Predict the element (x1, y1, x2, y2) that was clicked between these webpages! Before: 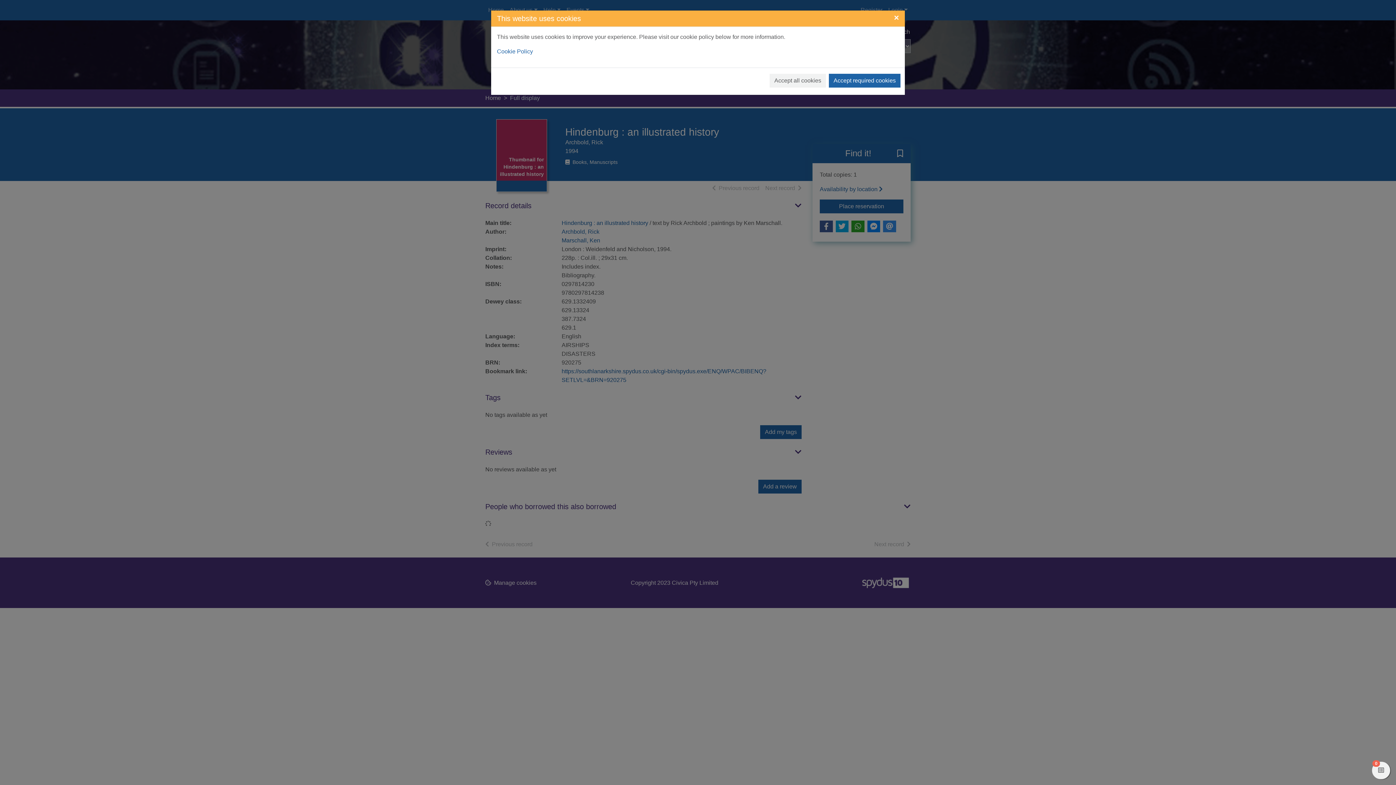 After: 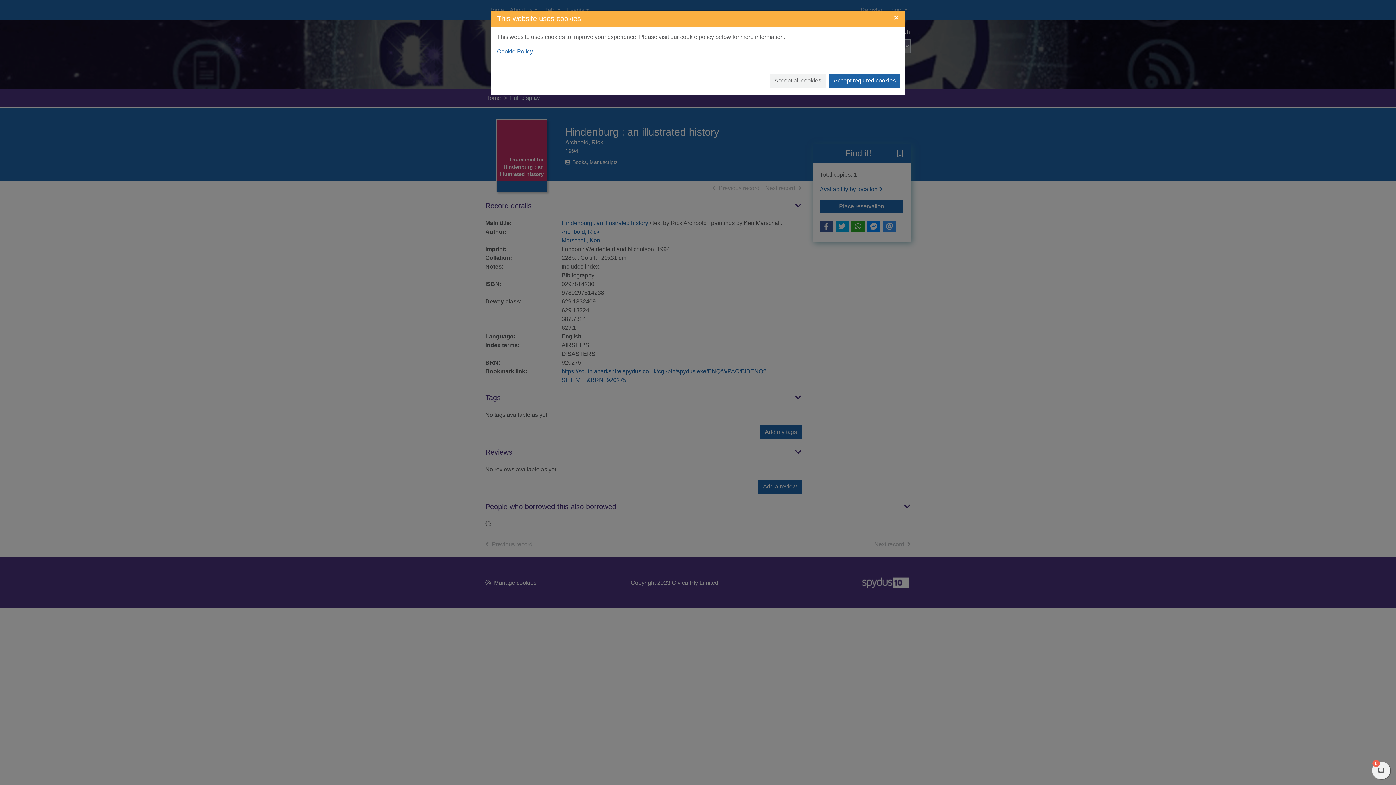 Action: label: Cookie Policy bbox: (497, 48, 533, 54)